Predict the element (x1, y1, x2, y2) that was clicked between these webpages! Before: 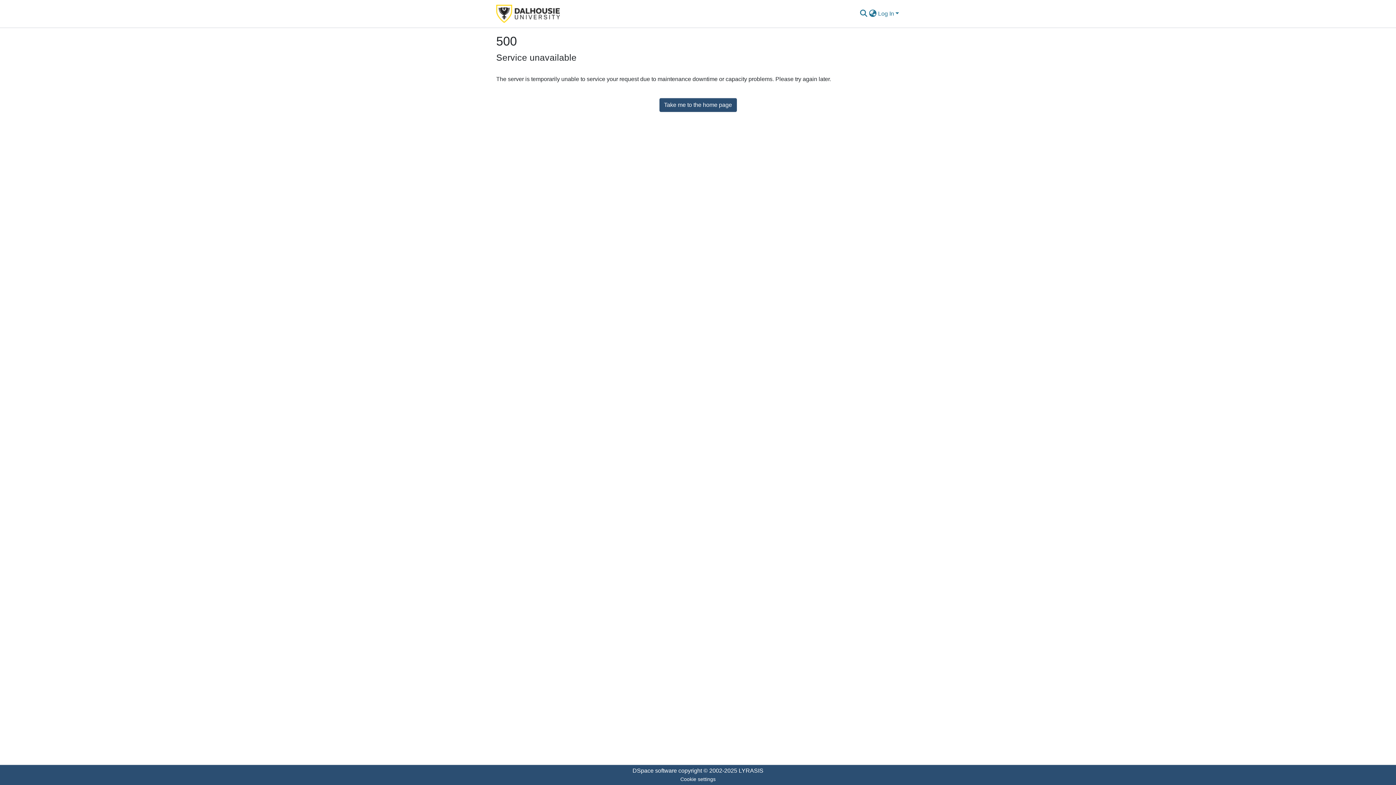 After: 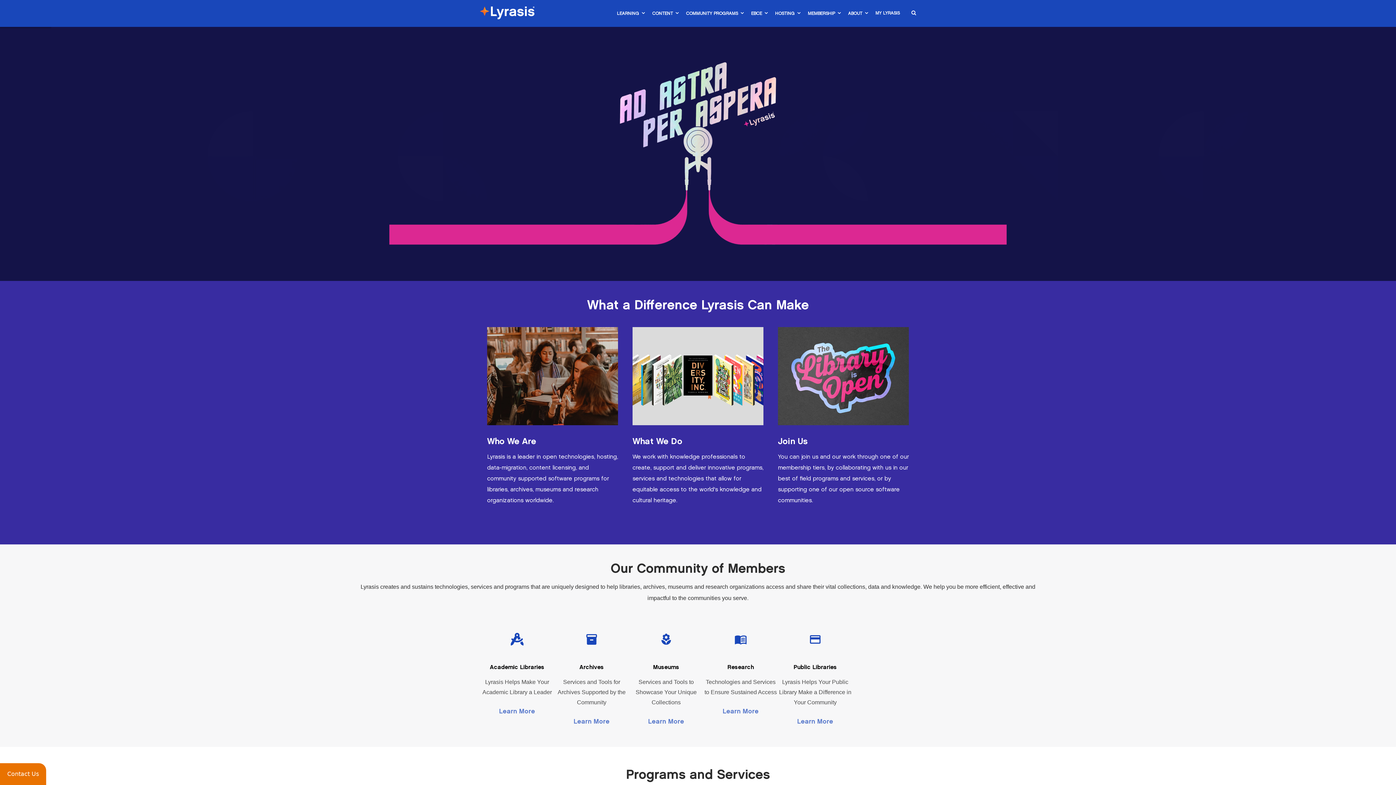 Action: bbox: (738, 768, 763, 774) label: LYRASIS